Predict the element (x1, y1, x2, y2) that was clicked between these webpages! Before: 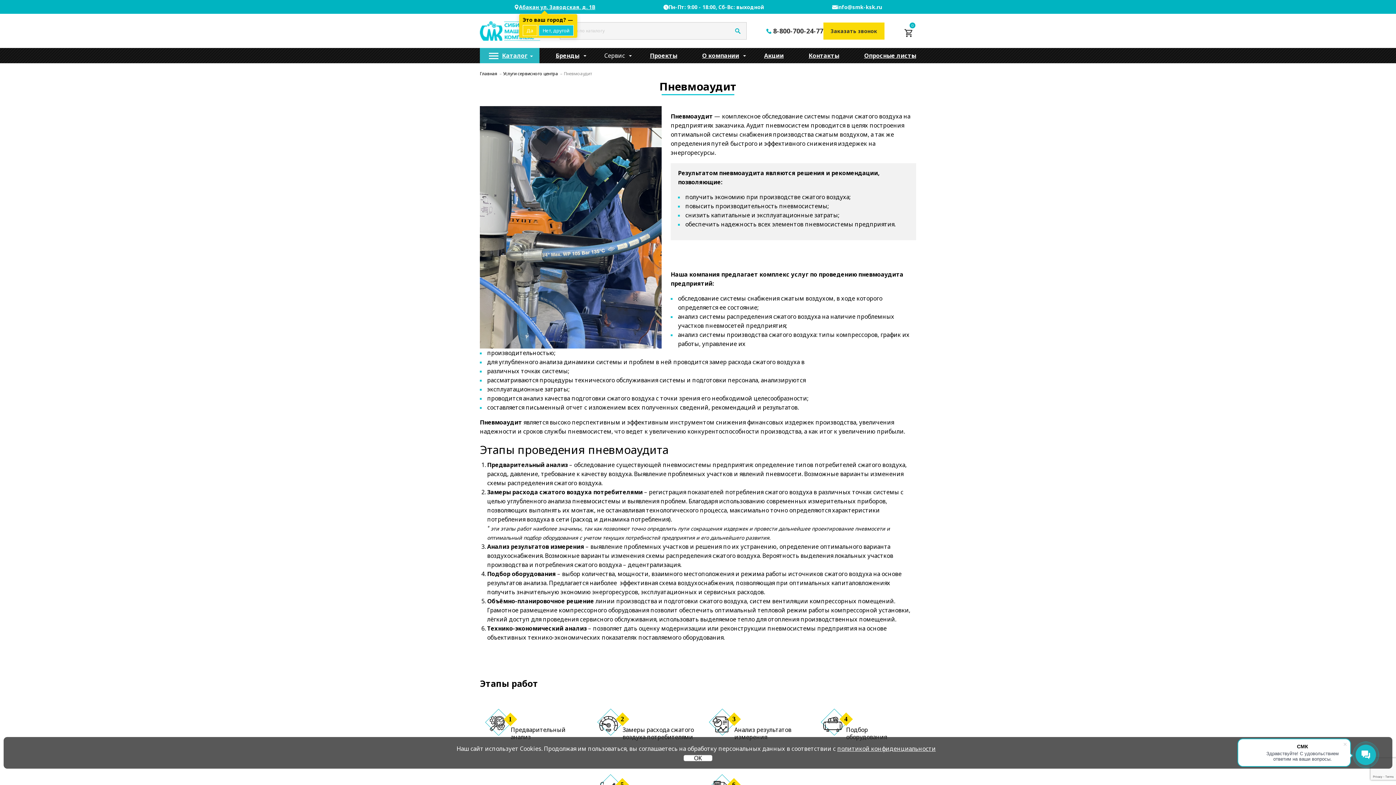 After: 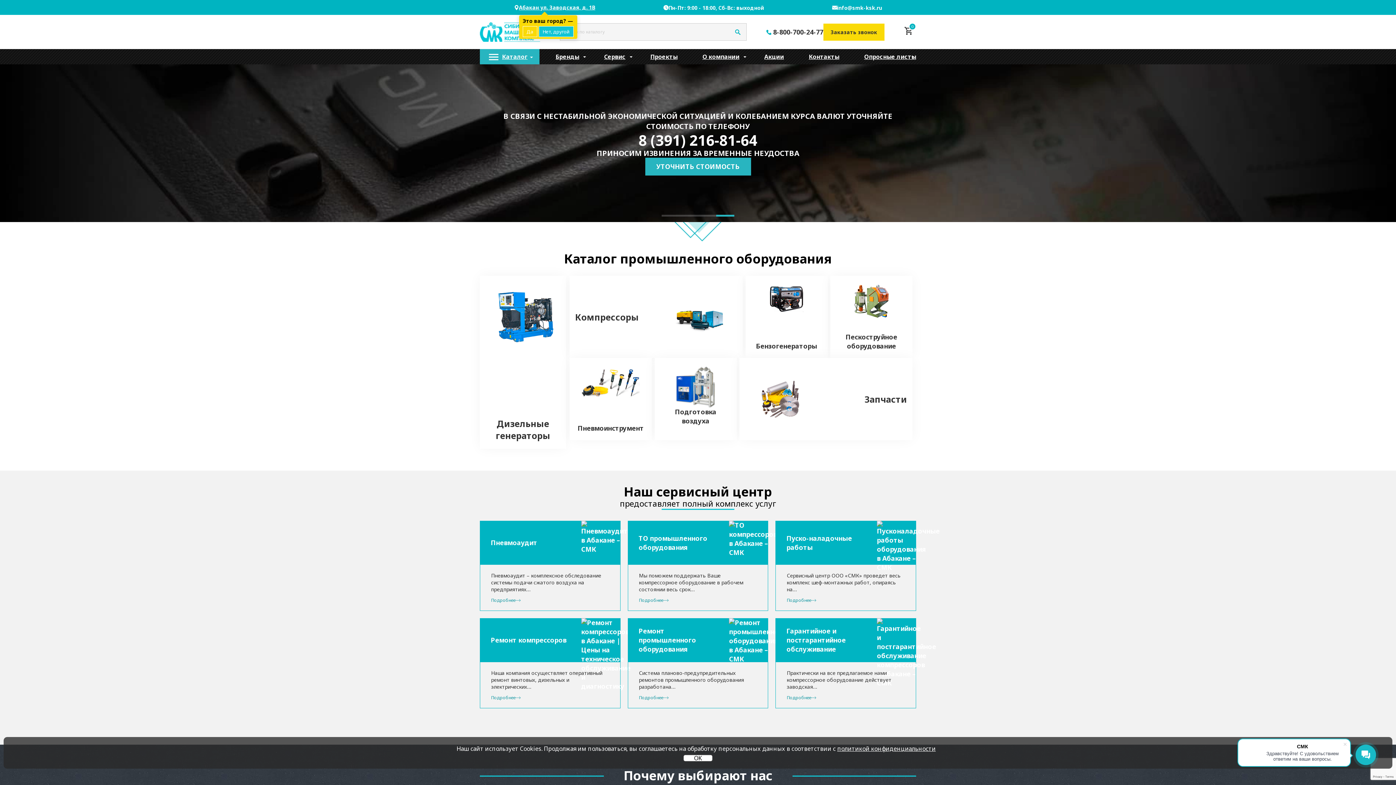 Action: bbox: (480, 26, 540, 34) label:  